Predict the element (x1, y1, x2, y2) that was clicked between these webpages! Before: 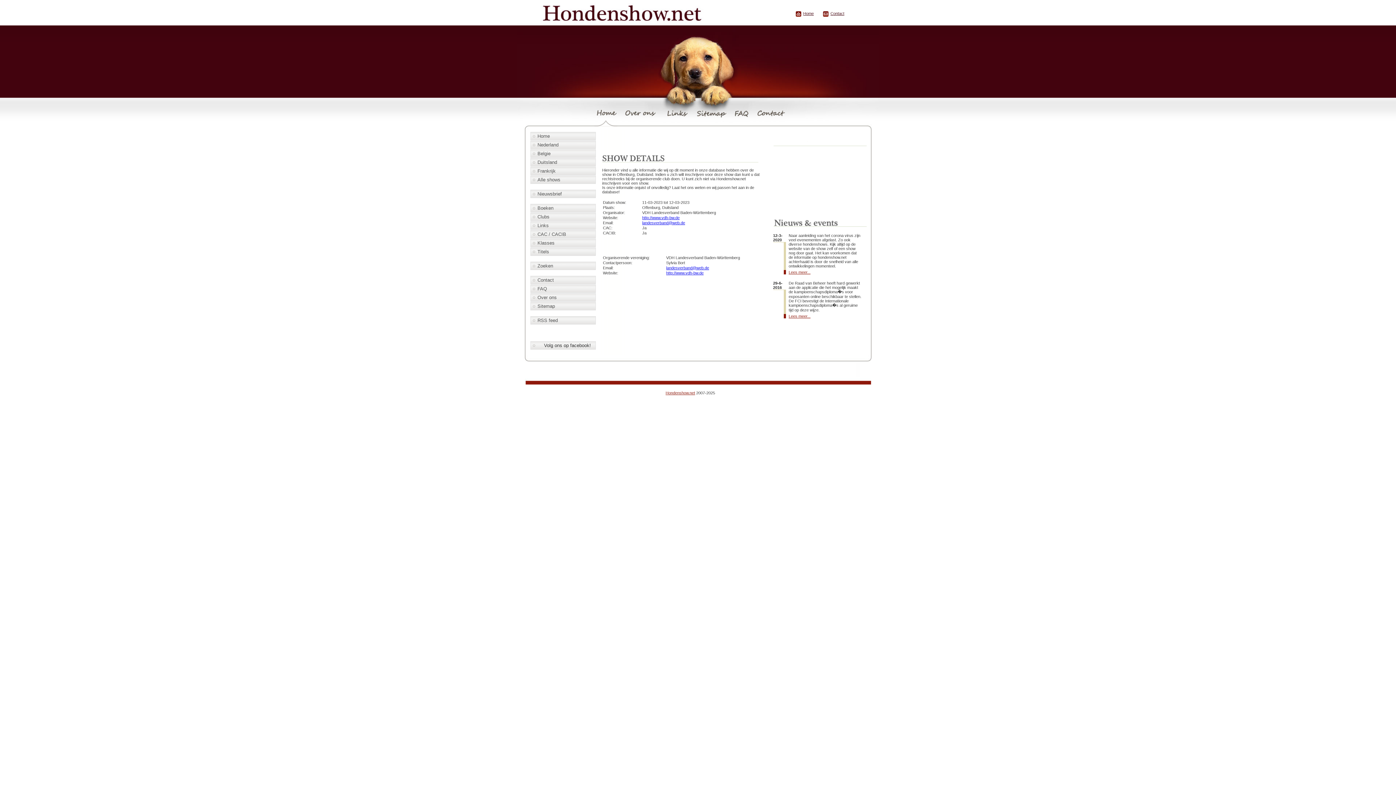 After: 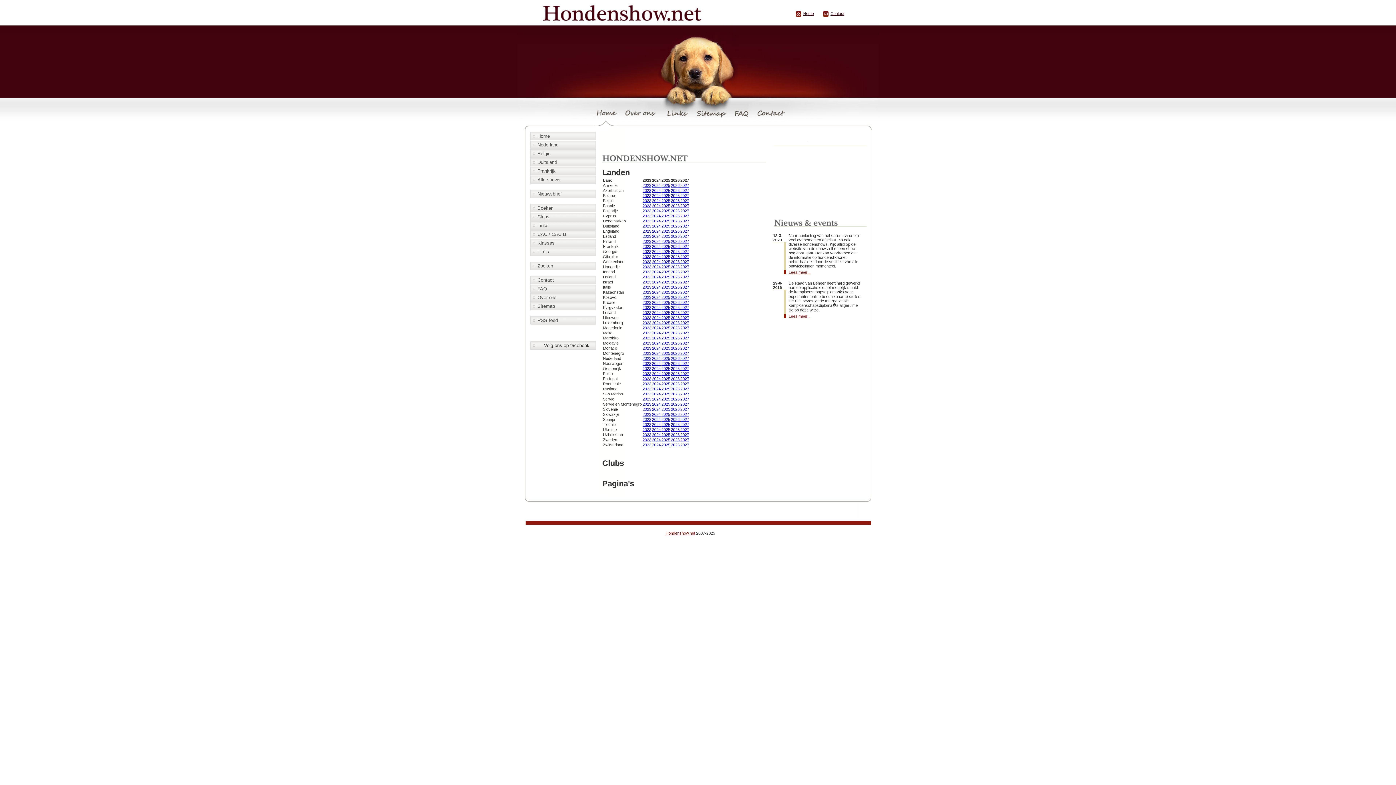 Action: bbox: (537, 303, 555, 309) label: Sitemap